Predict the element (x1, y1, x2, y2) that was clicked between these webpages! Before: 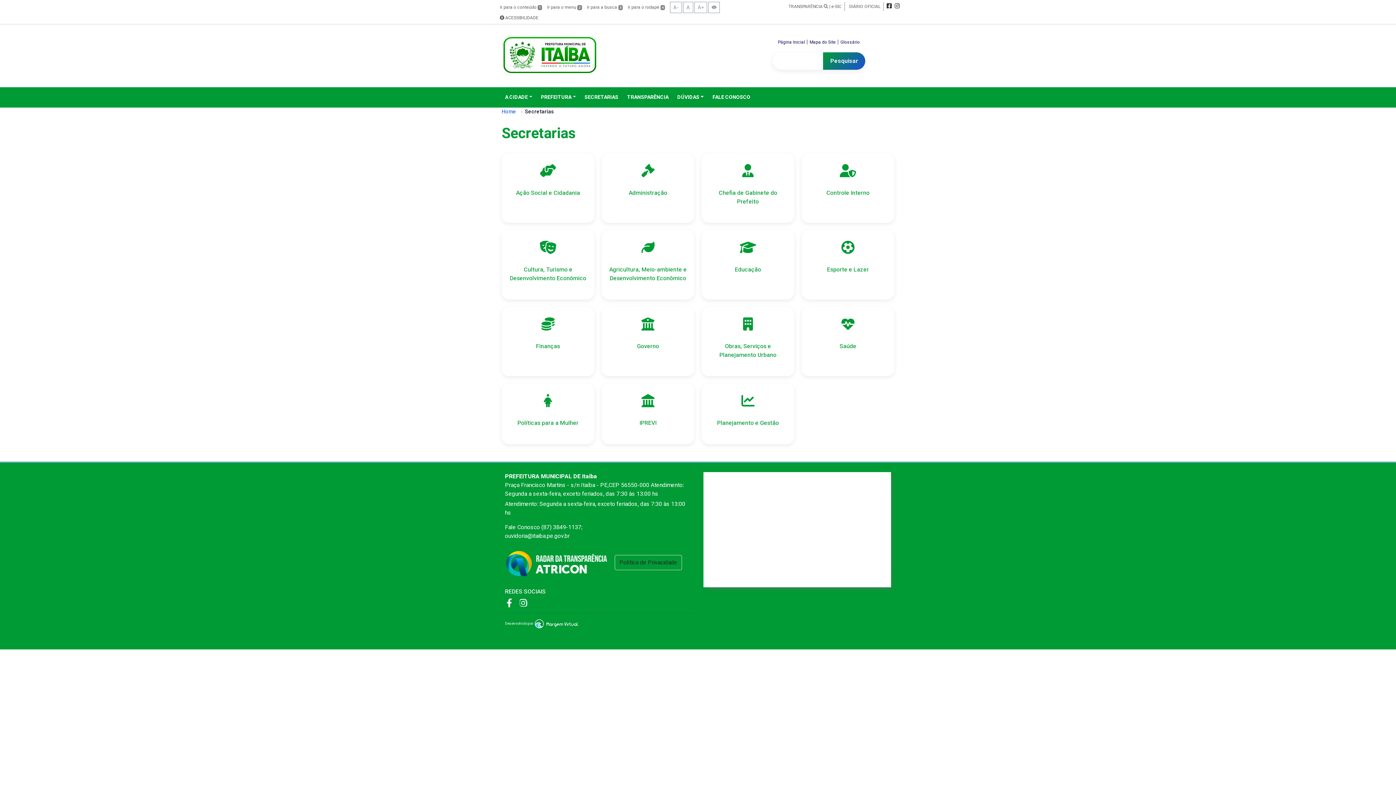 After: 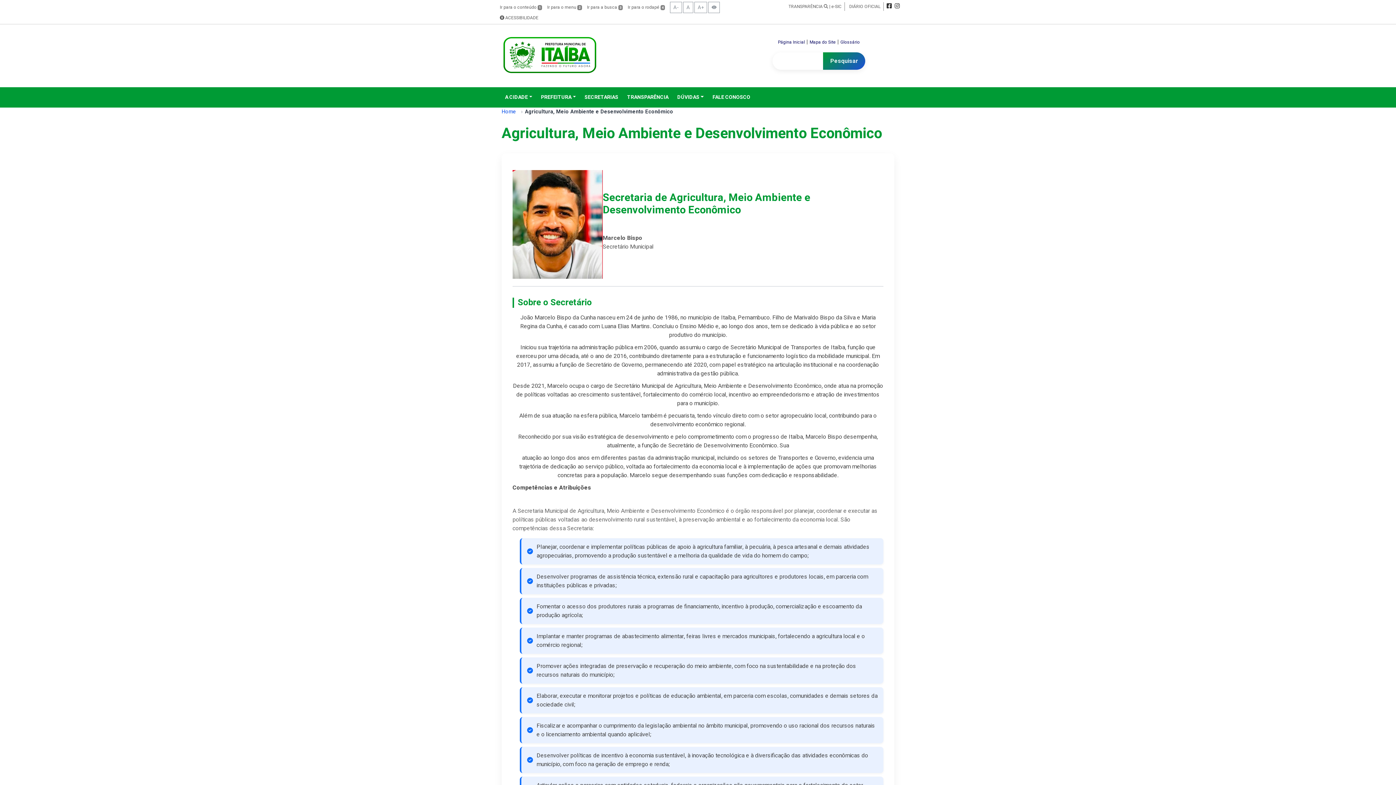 Action: label: Agricultura, Meio-ambiente e Desenvolvimento Econômico bbox: (609, 265, 686, 282)